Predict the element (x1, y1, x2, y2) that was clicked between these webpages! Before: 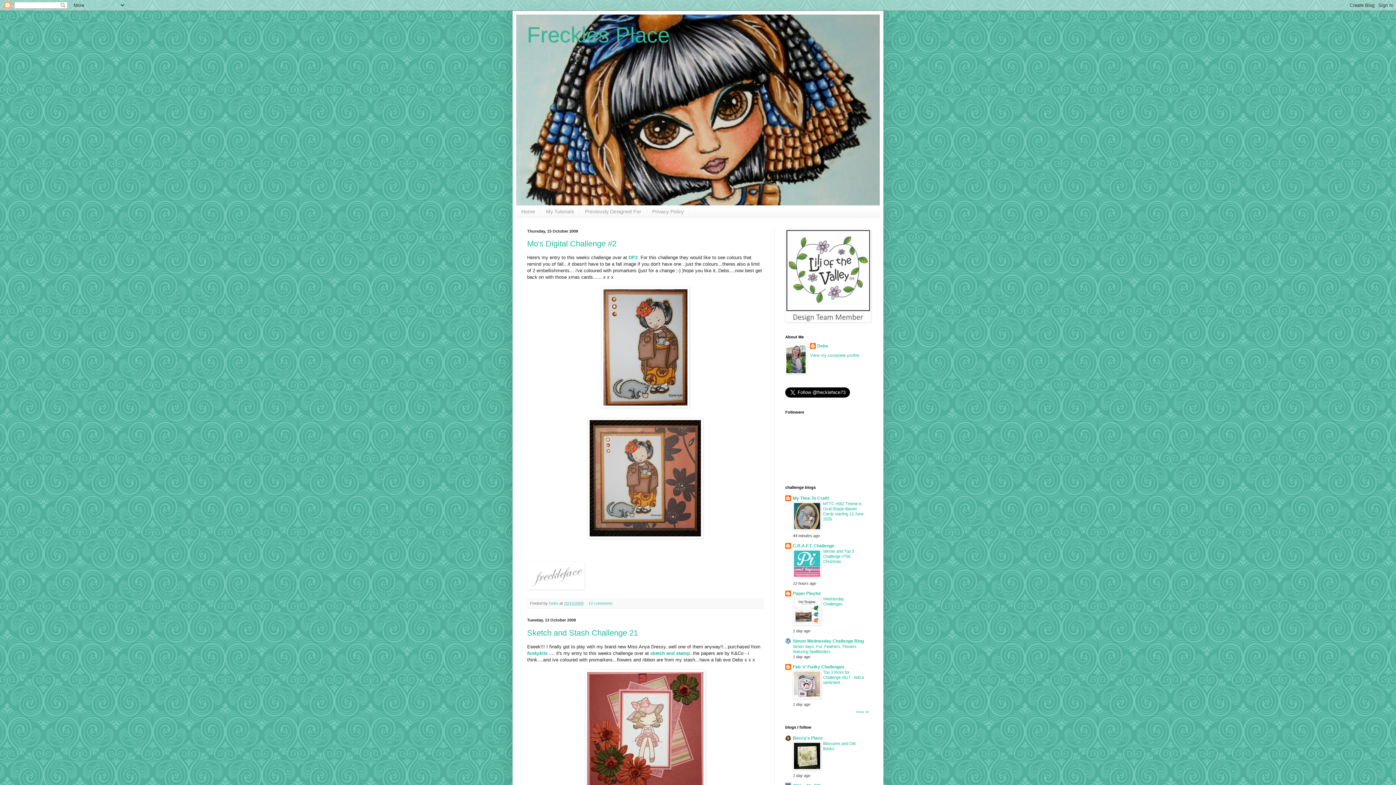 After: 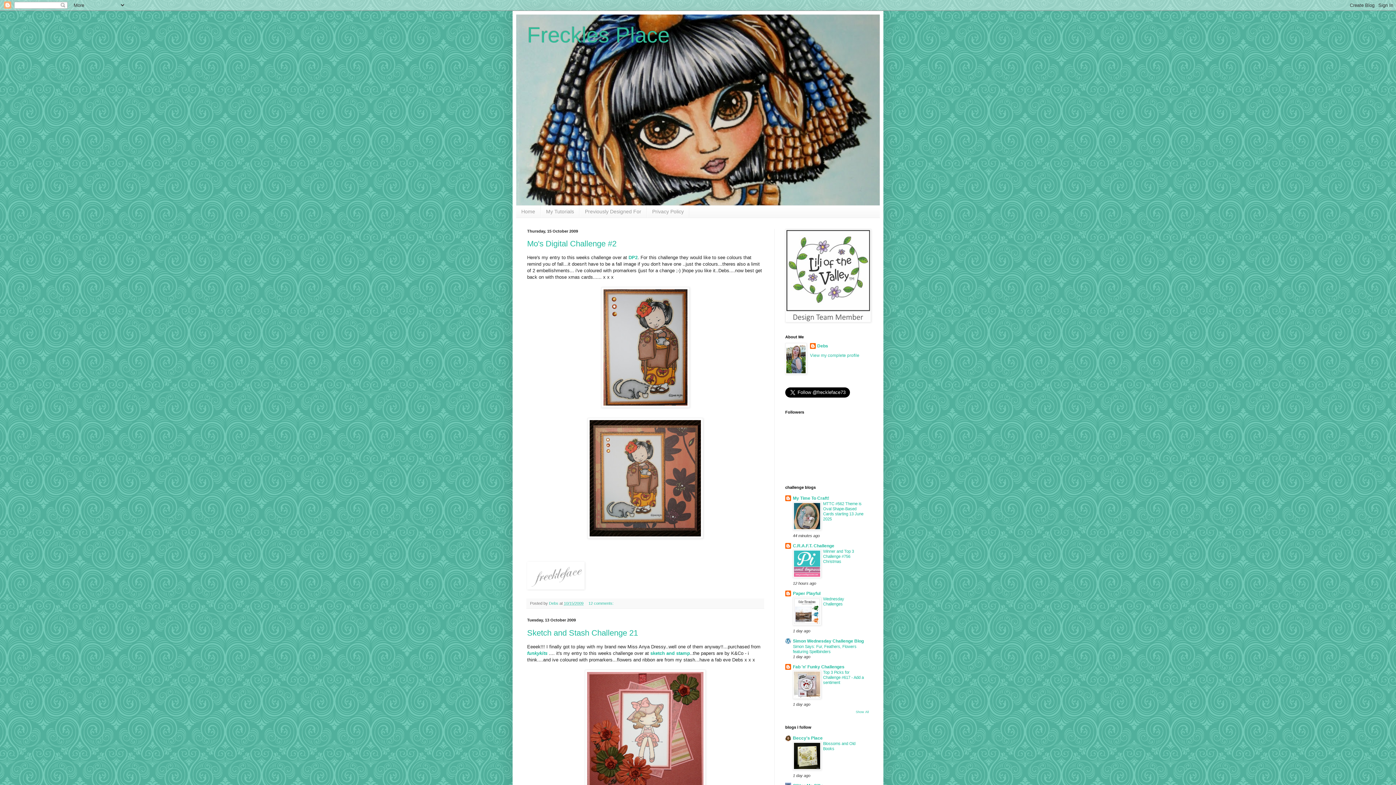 Action: bbox: (793, 574, 821, 578)